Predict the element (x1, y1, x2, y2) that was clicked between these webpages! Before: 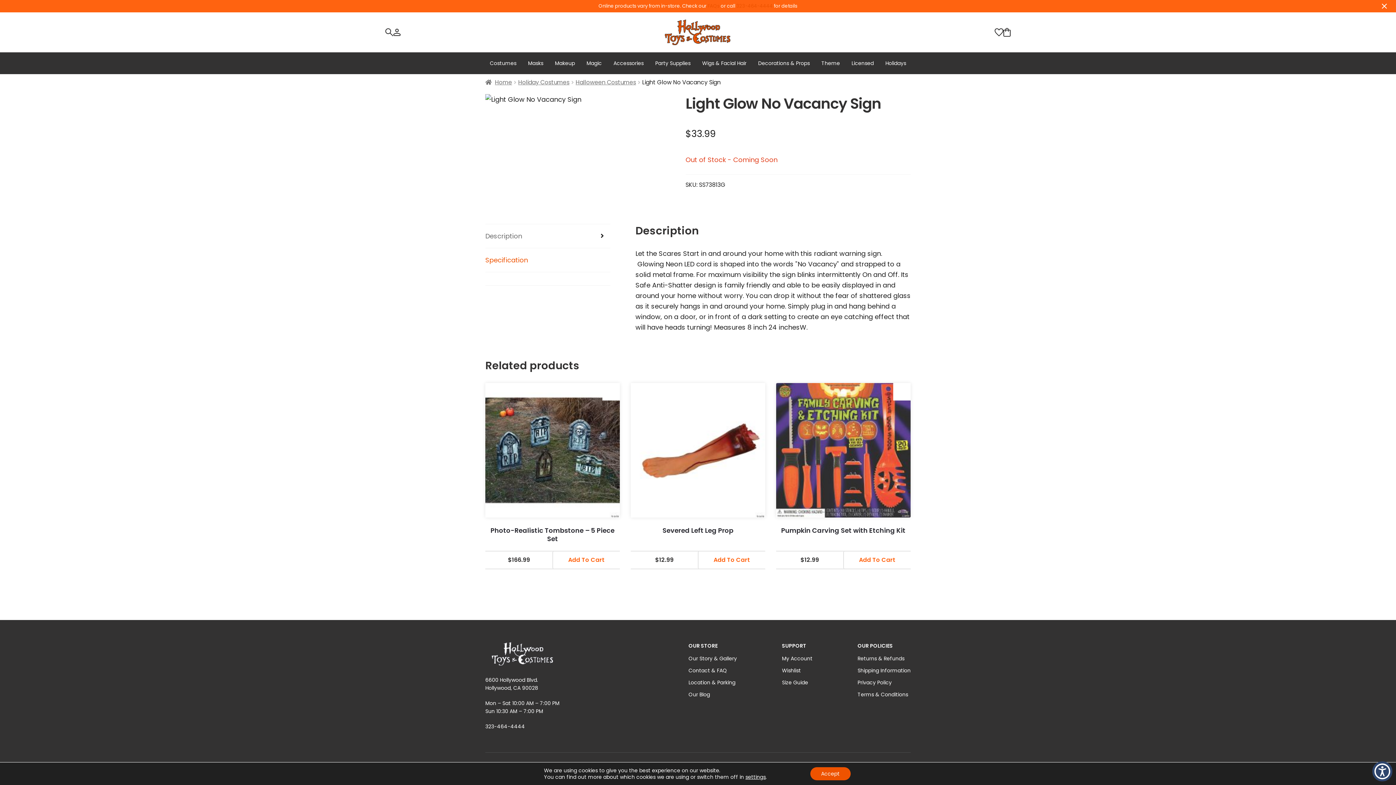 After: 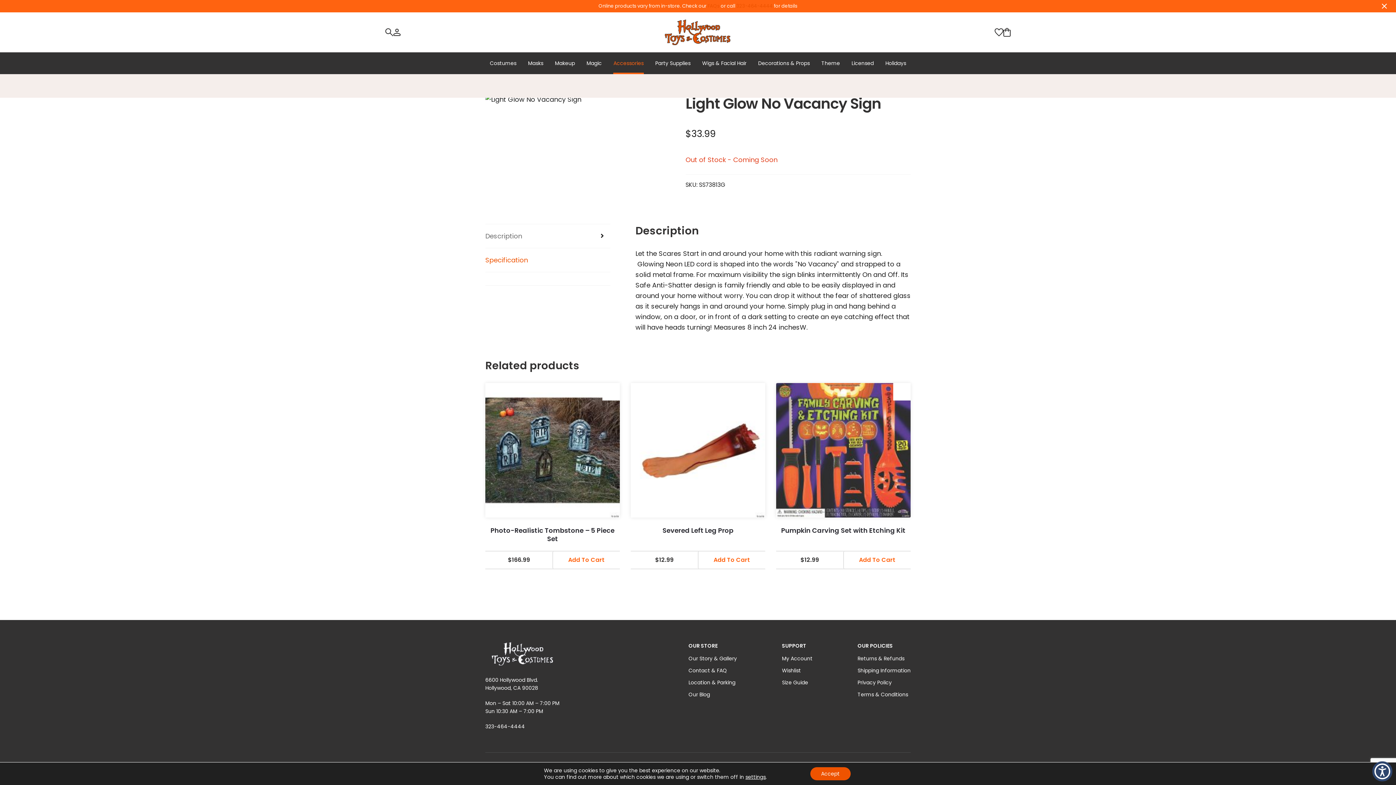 Action: label: Accessories bbox: (607, 52, 649, 74)